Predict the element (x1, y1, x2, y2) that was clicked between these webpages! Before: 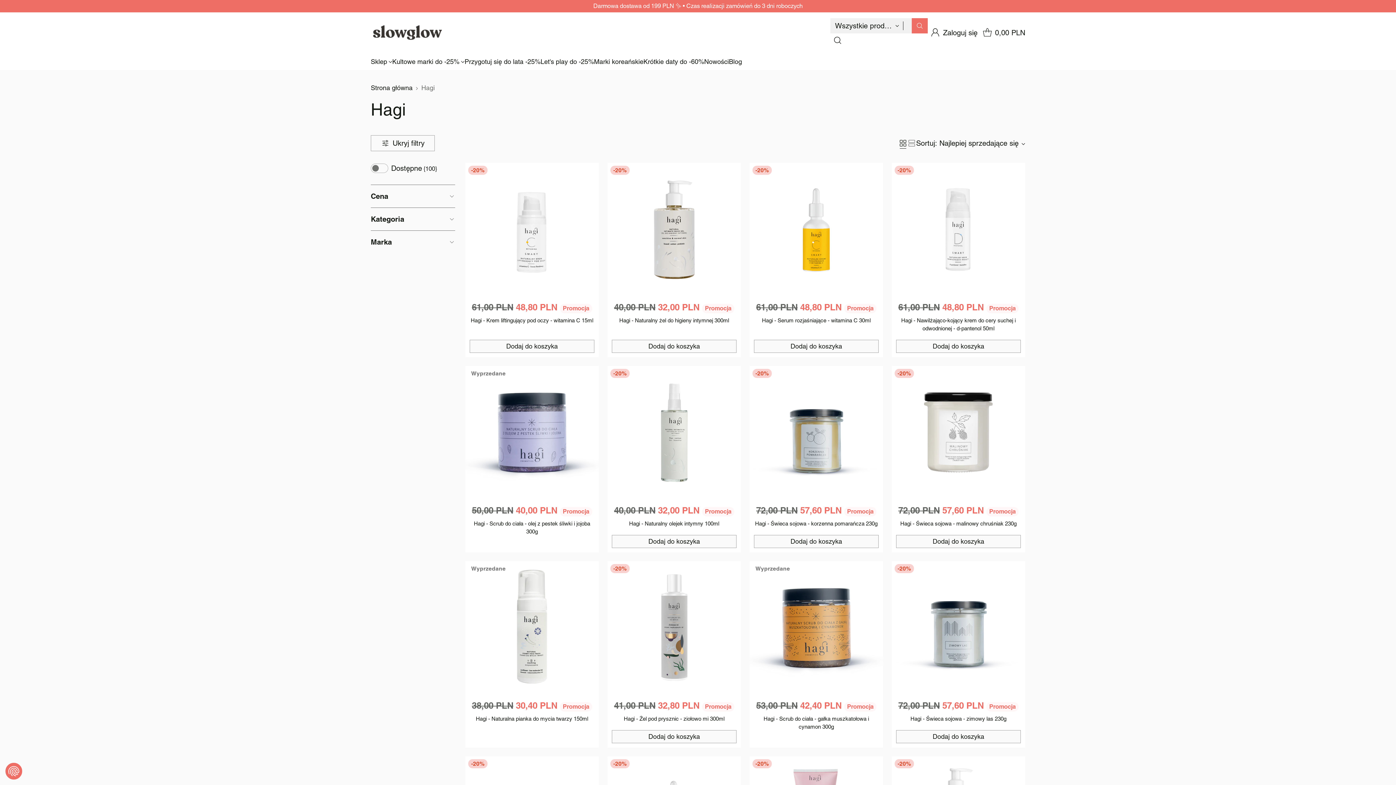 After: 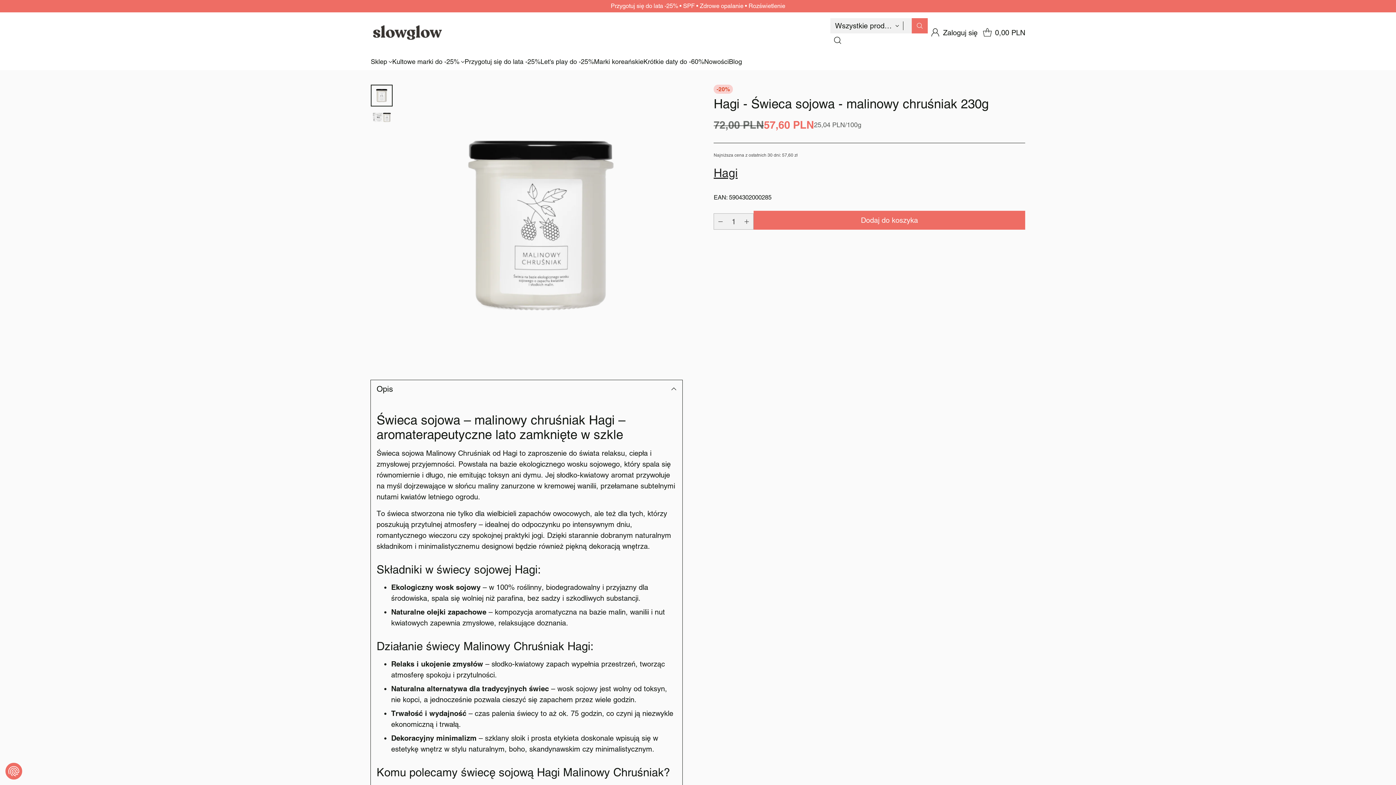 Action: label: Hagi - Świeca sojowa - malinowy chruśniak 230g bbox: (900, 520, 1016, 526)